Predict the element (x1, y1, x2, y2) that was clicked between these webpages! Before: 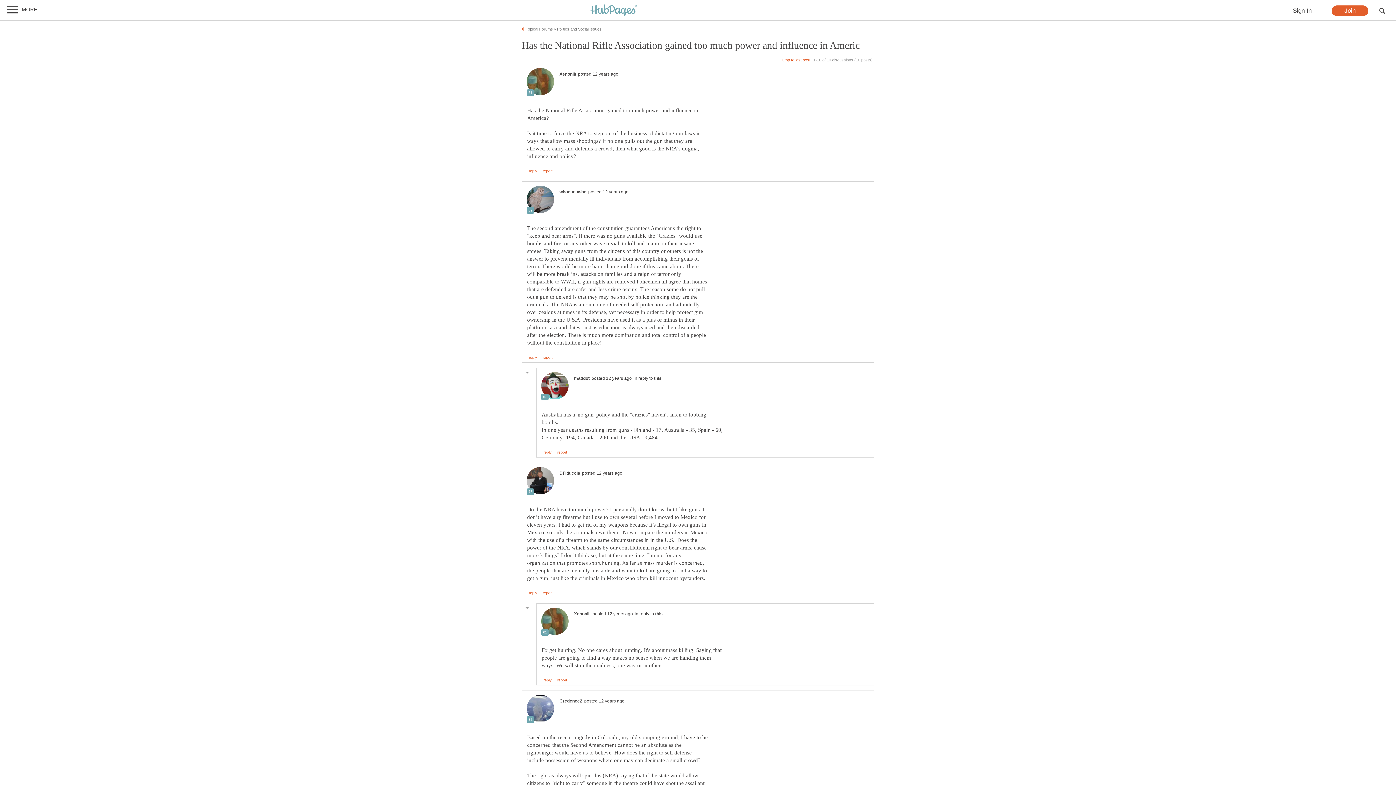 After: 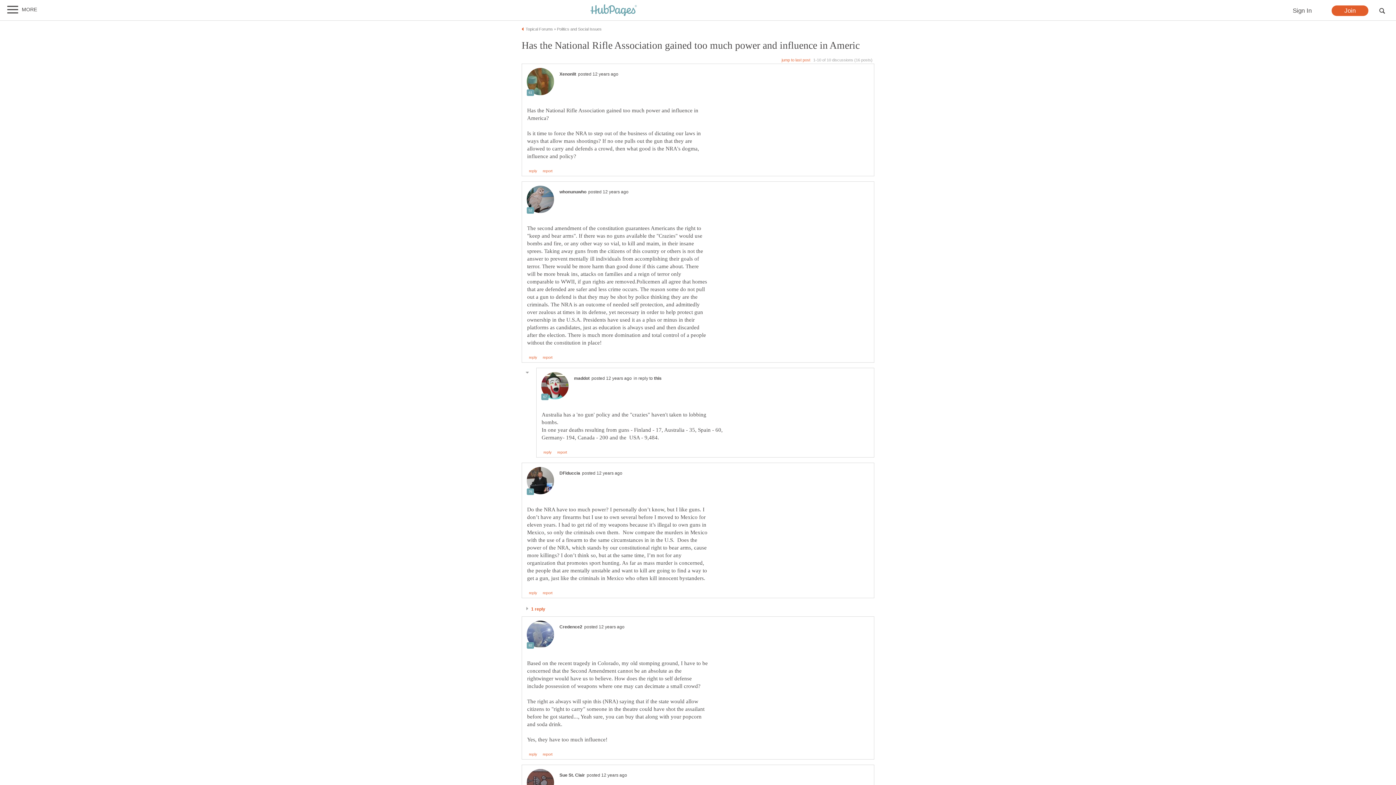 Action: bbox: (521, 603, 532, 613)